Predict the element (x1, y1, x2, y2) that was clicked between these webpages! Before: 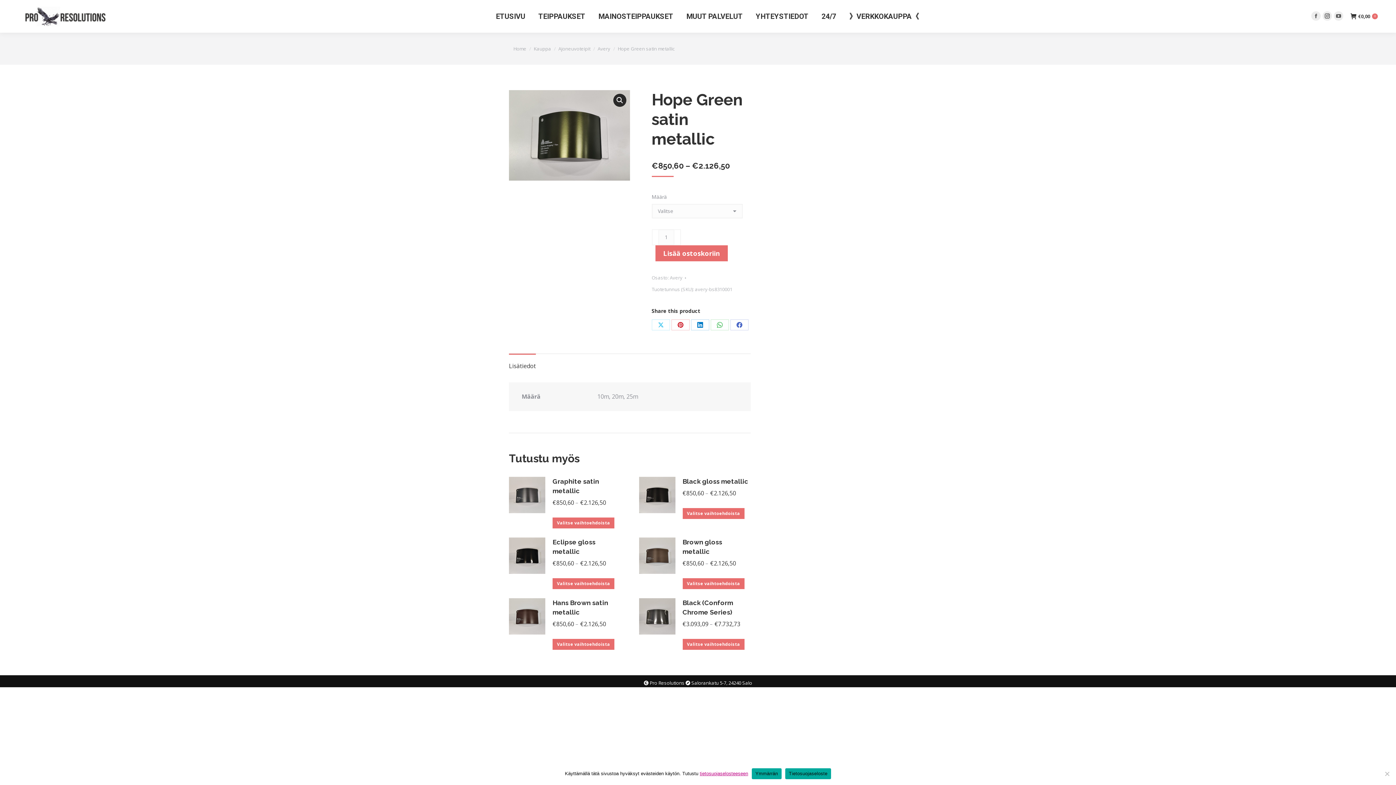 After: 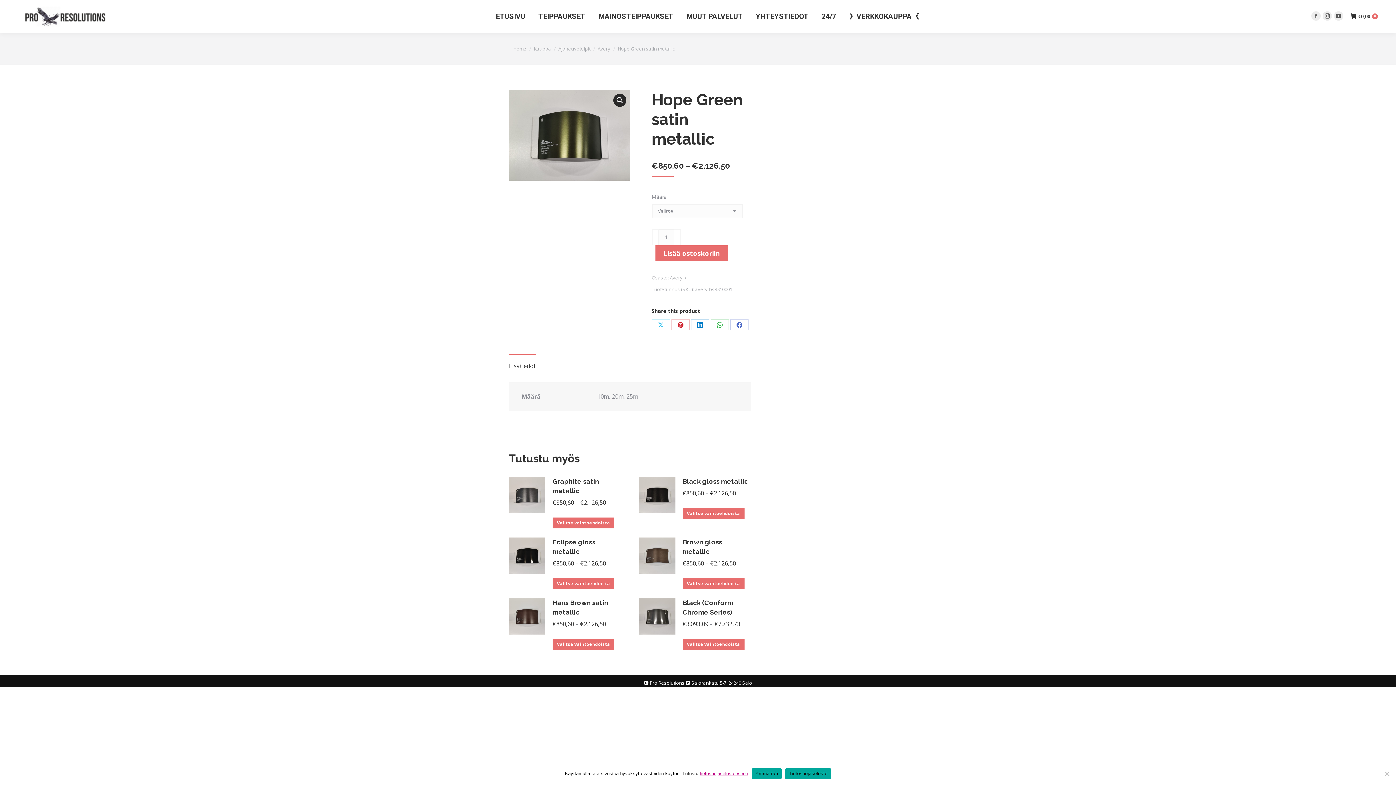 Action: bbox: (785, 768, 831, 779) label: Tietosuojaseloste